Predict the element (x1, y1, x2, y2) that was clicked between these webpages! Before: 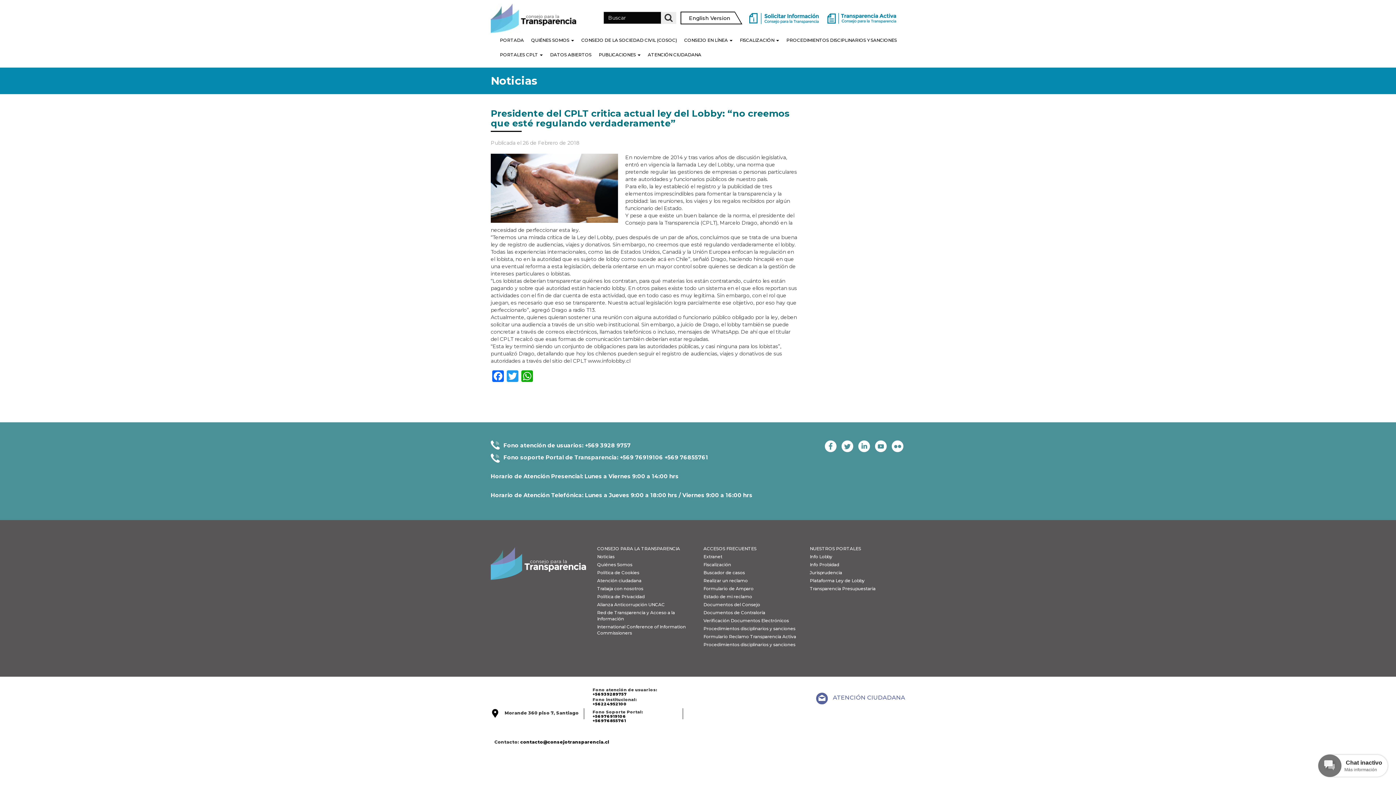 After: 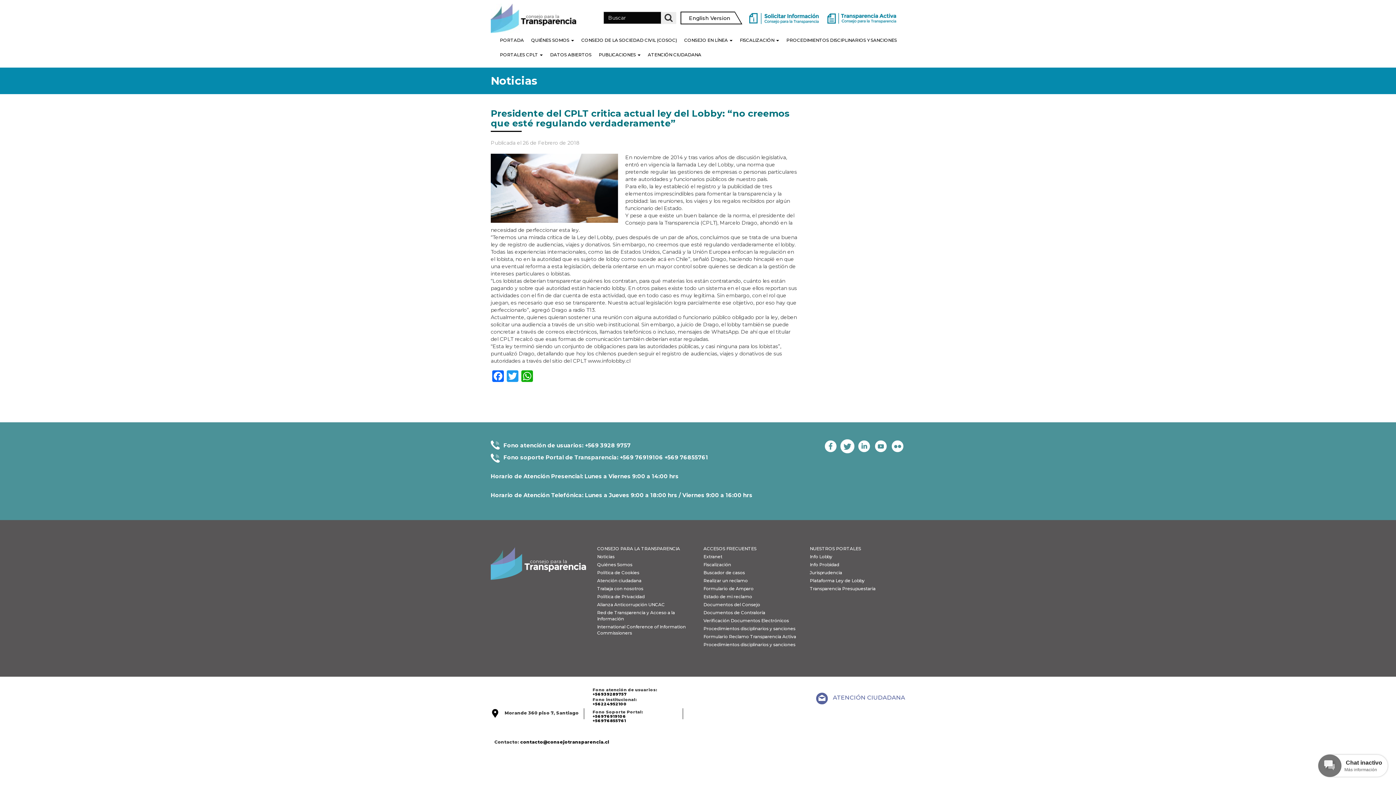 Action: bbox: (841, 440, 853, 452)